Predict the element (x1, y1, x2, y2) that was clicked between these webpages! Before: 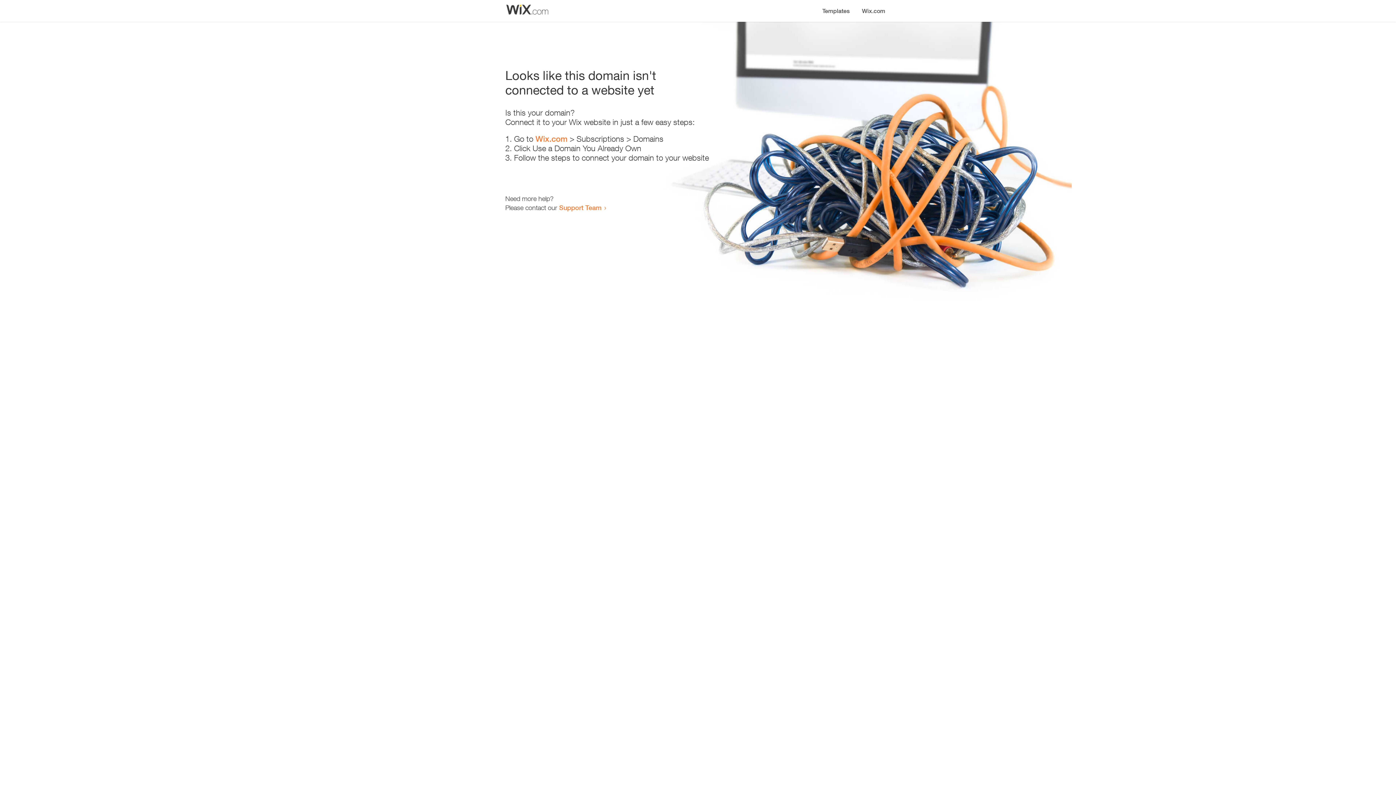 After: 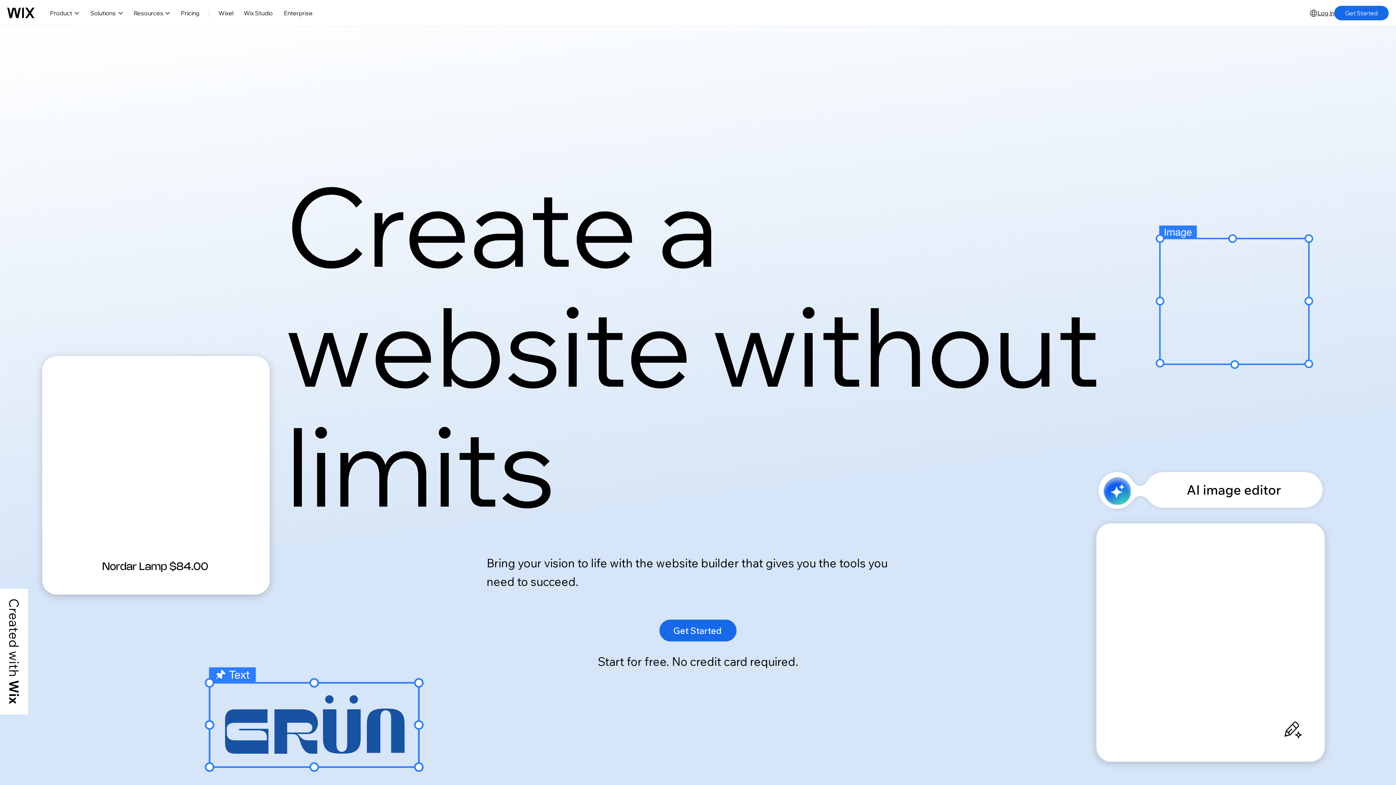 Action: bbox: (856, 0, 890, 14) label: Wix.com